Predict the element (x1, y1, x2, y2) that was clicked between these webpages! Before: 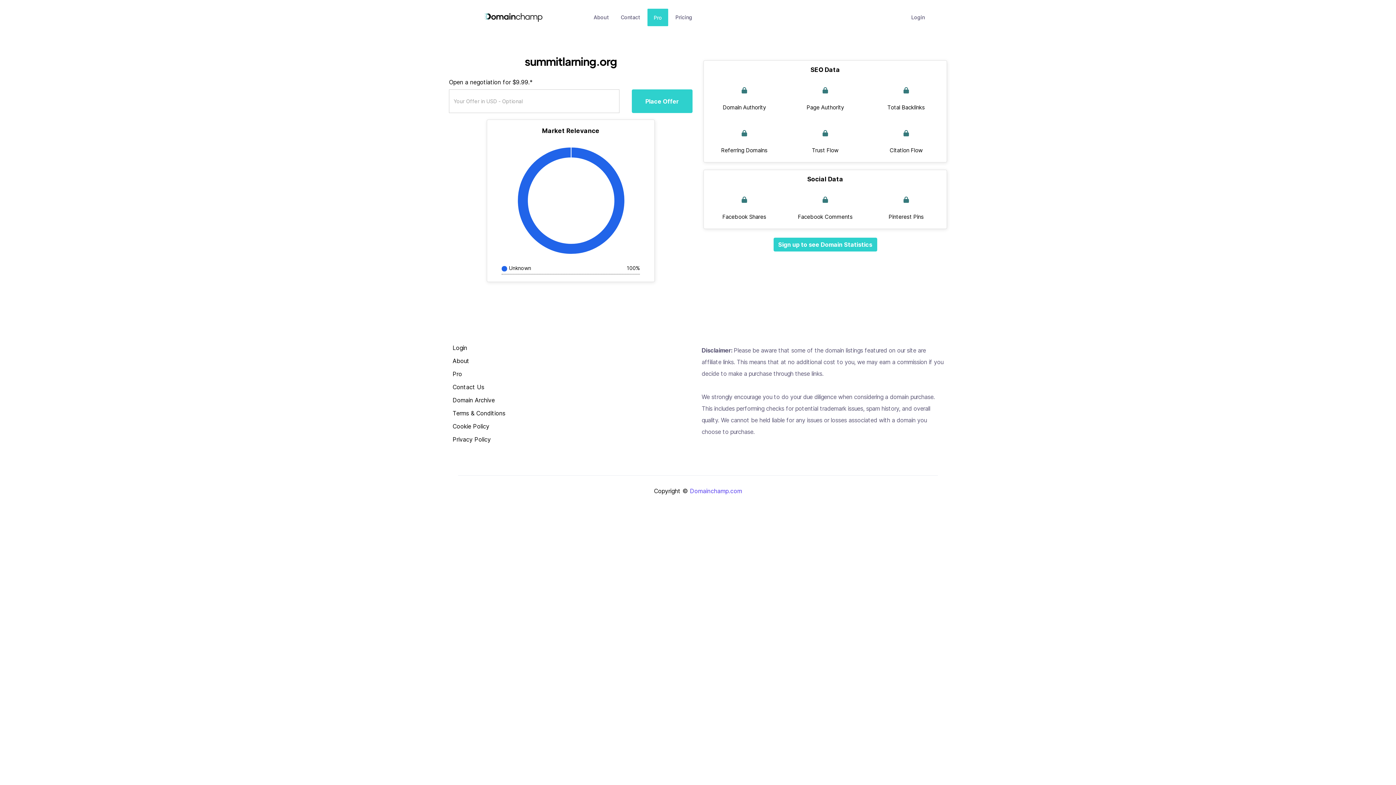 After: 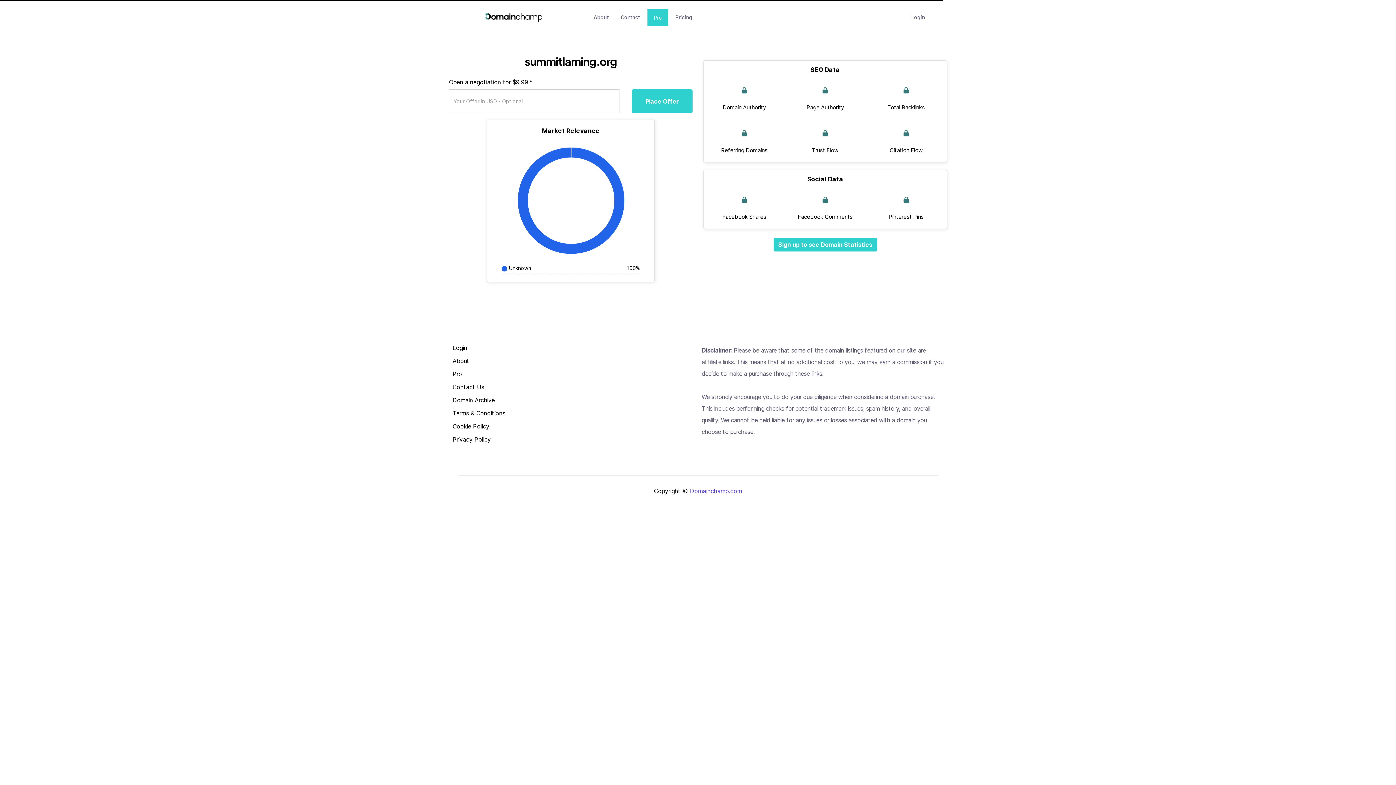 Action: bbox: (690, 487, 742, 495) label: Domainchamp.com